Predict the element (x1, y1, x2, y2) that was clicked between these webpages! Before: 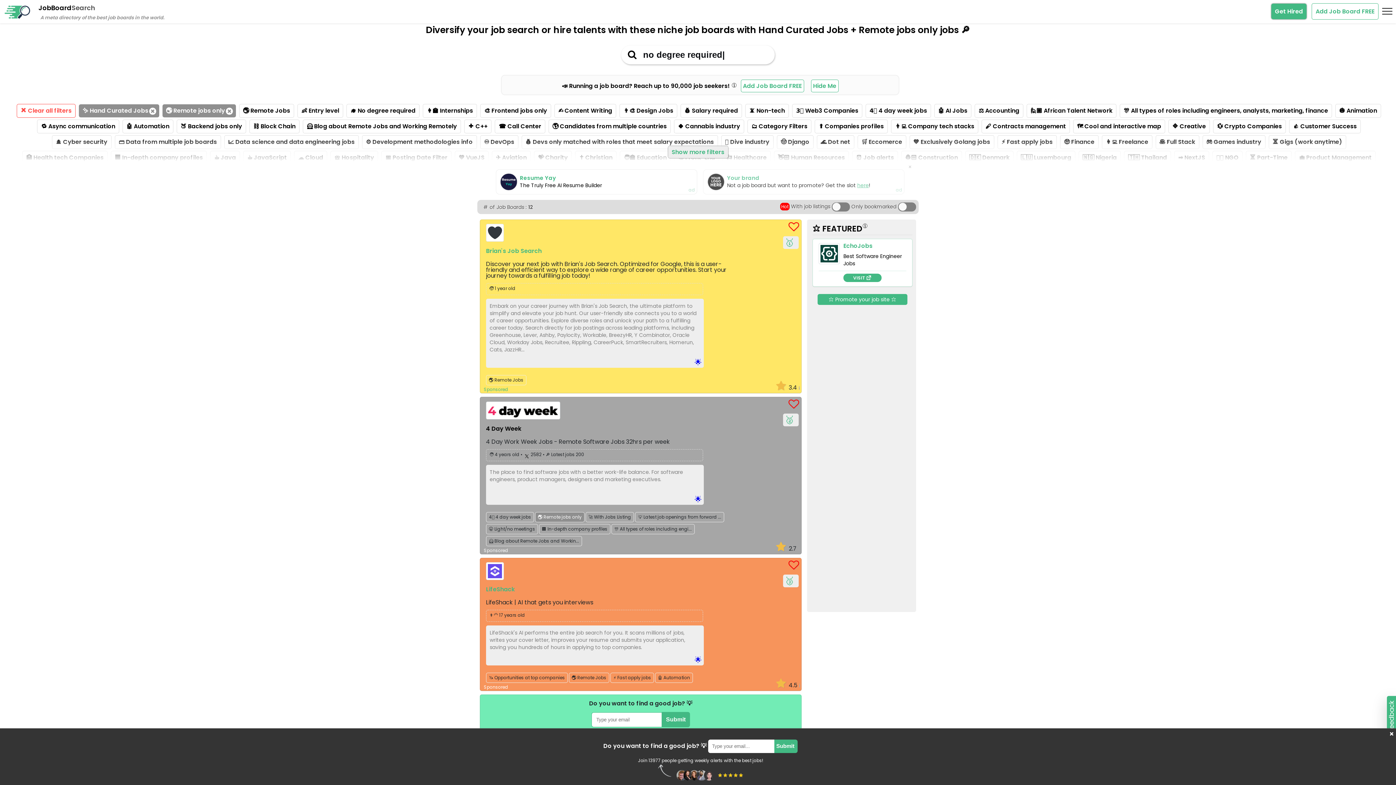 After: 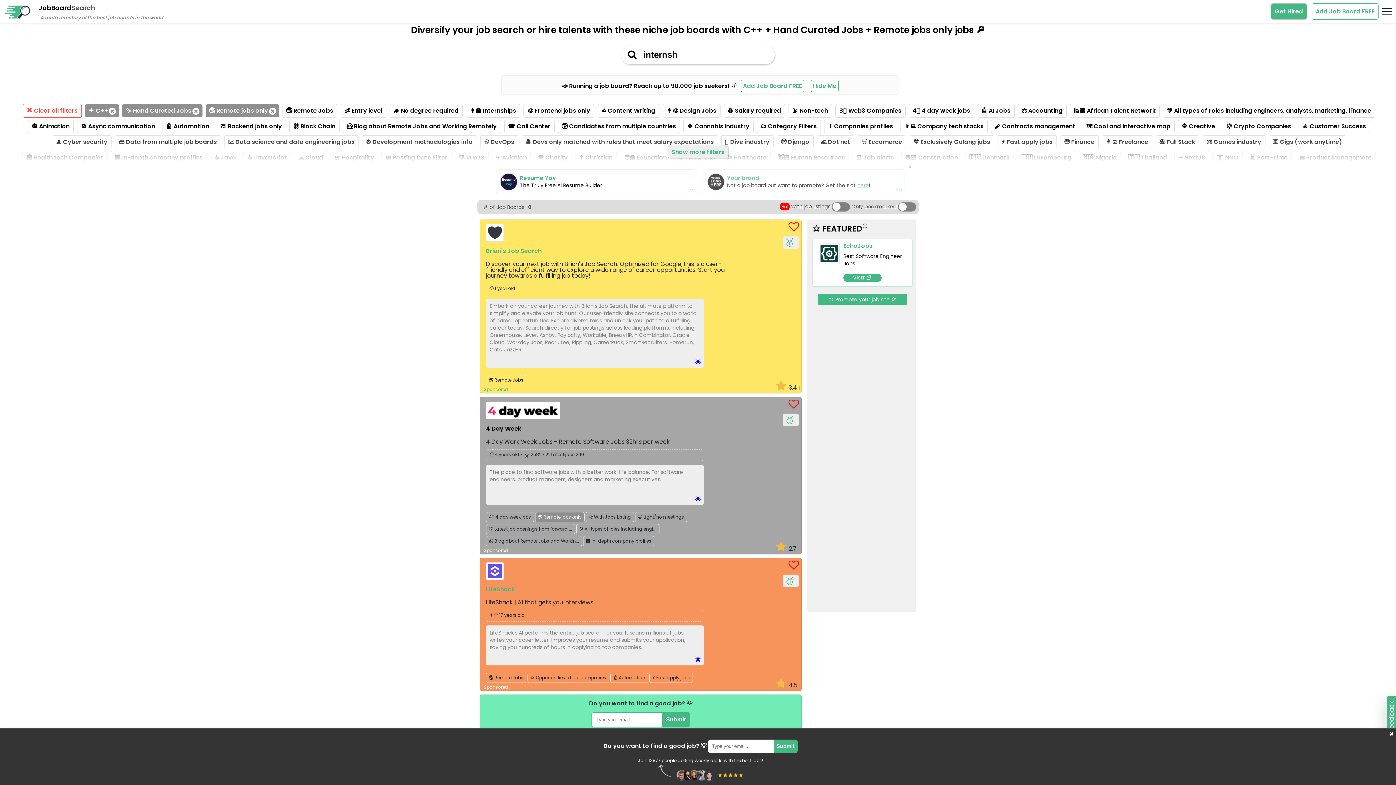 Action: label: ➕ C++ bbox: (464, 119, 491, 133)